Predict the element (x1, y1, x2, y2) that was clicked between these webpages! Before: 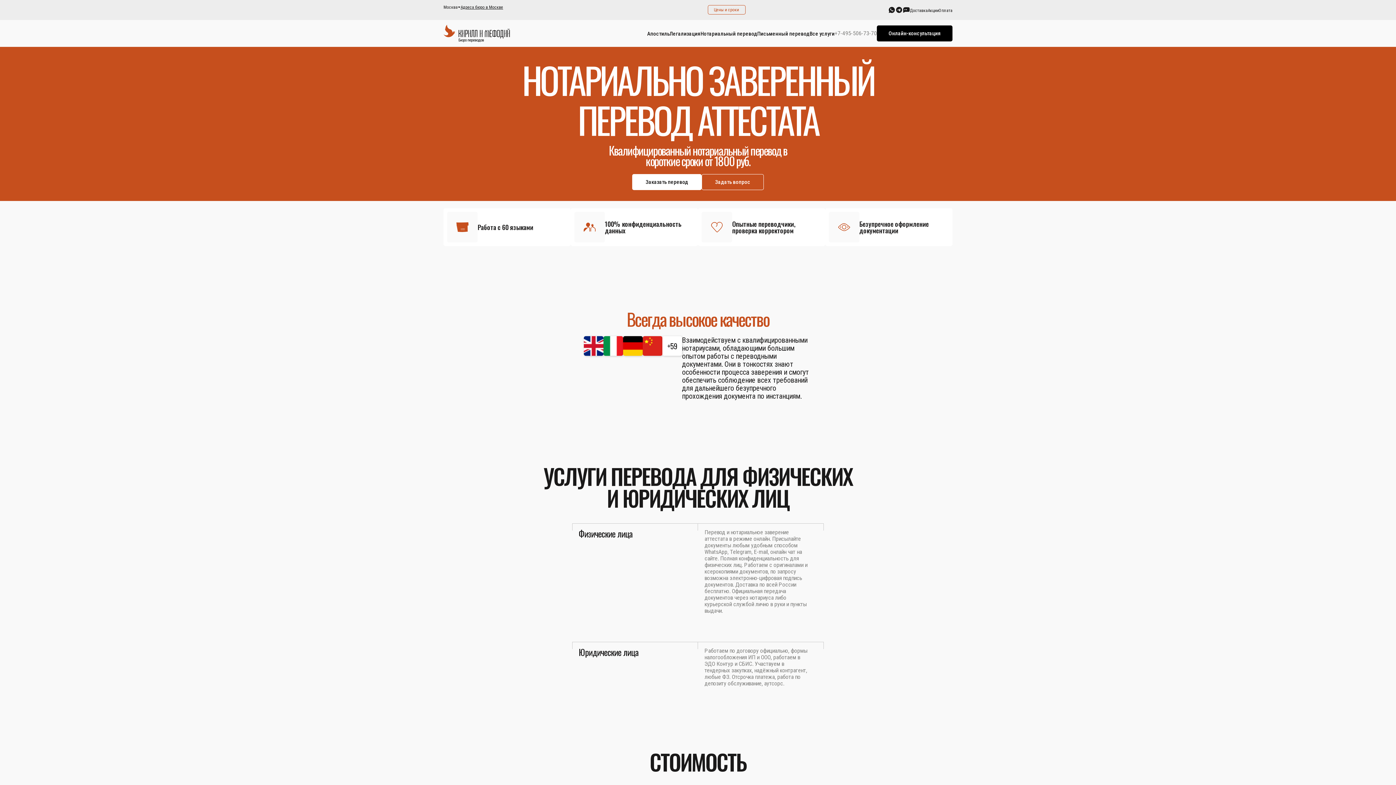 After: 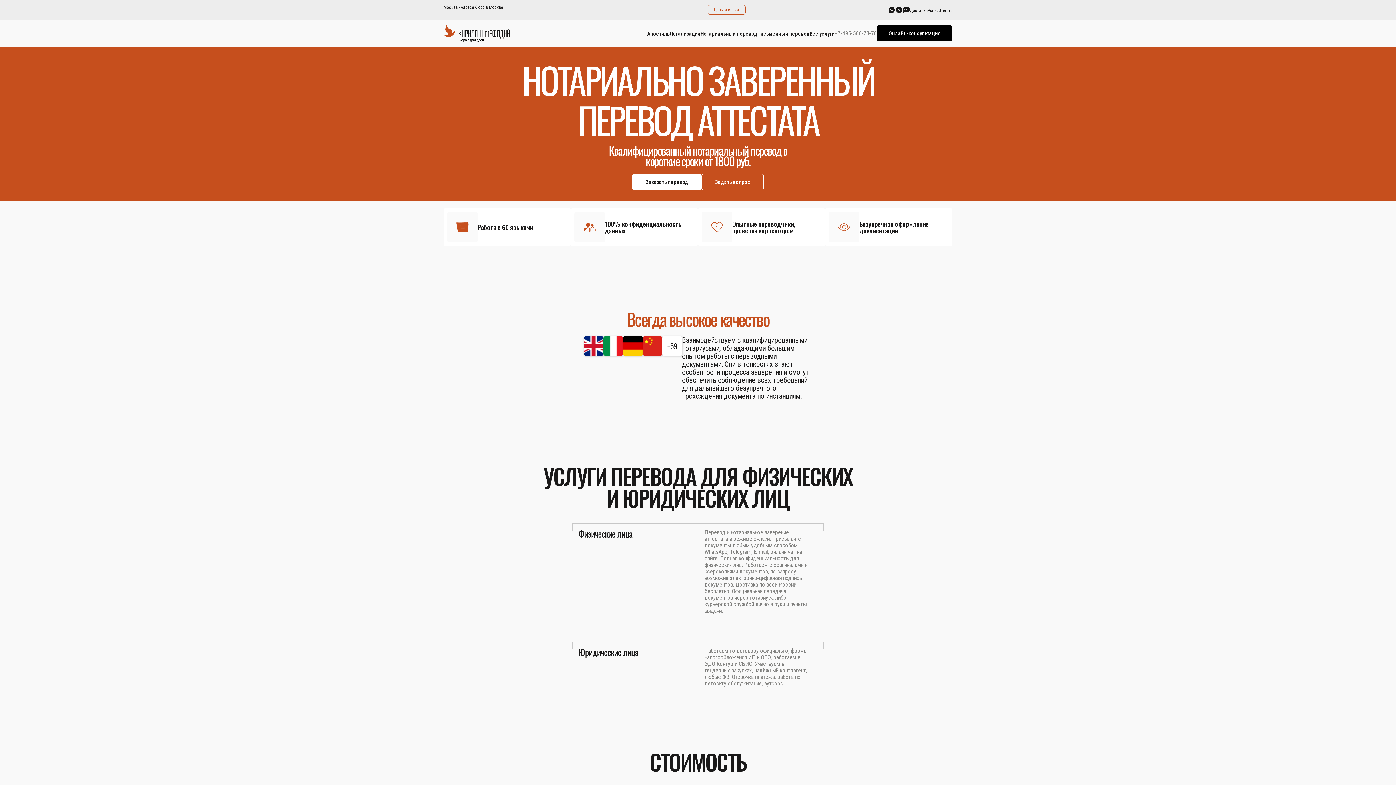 Action: bbox: (834, 30, 877, 36) label: +7-495-506-73-70